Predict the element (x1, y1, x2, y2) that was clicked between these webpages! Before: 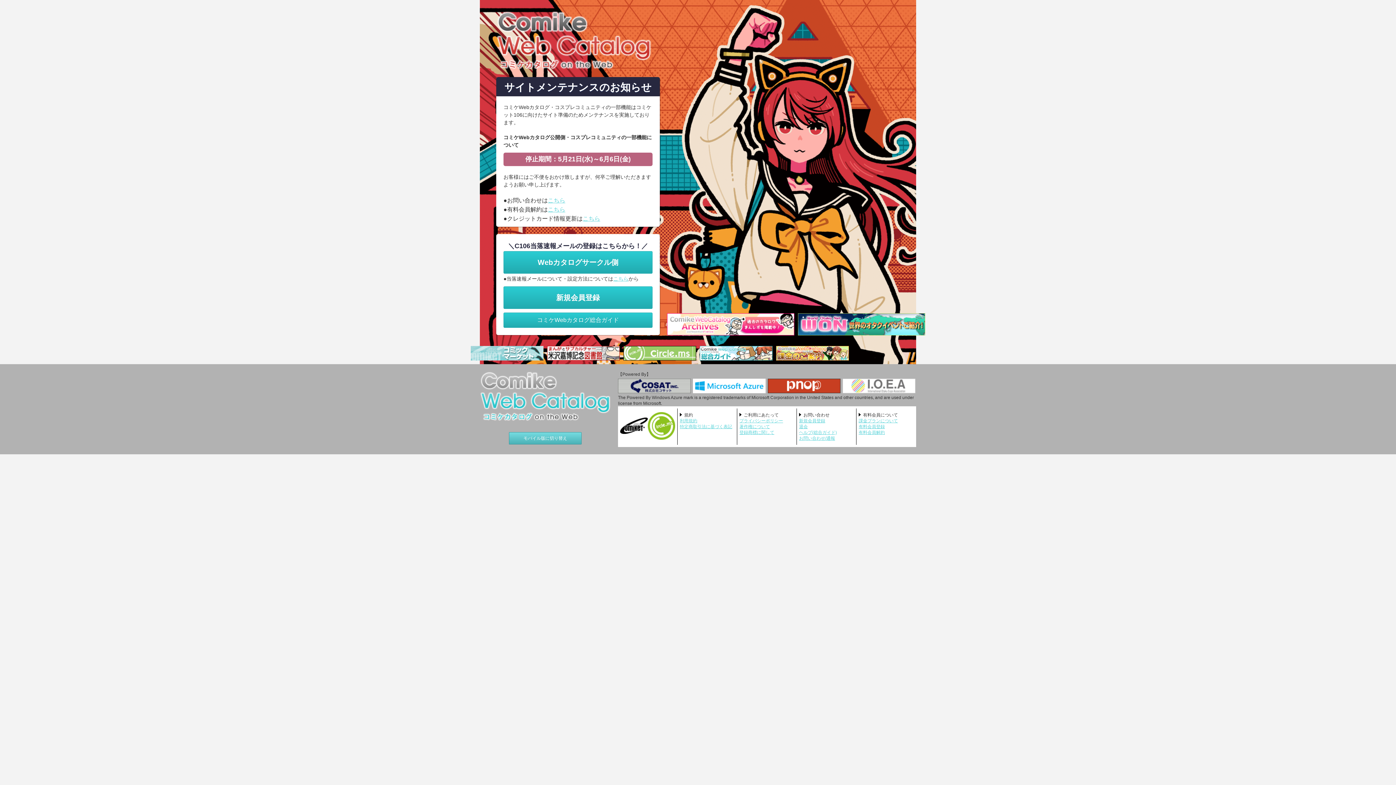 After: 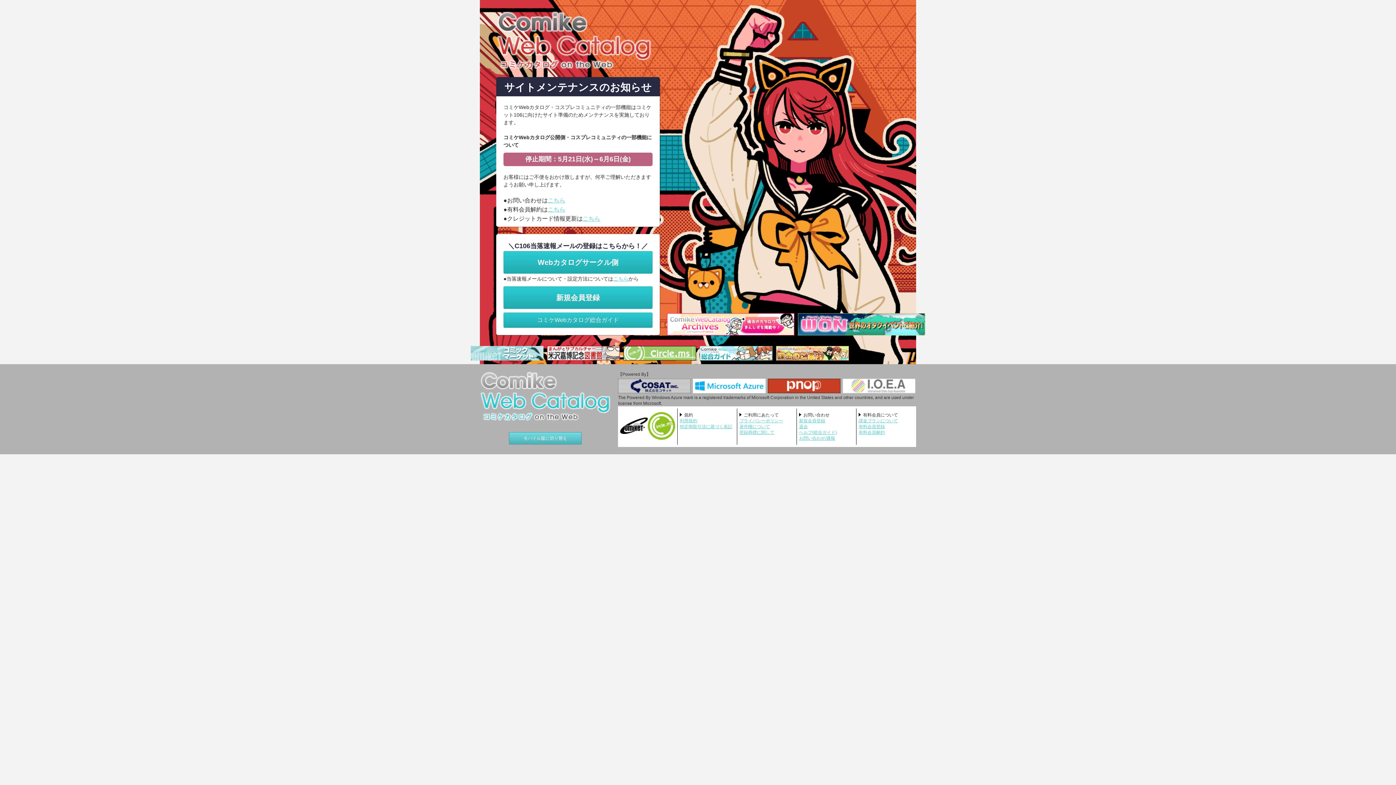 Action: bbox: (470, 354, 543, 360)